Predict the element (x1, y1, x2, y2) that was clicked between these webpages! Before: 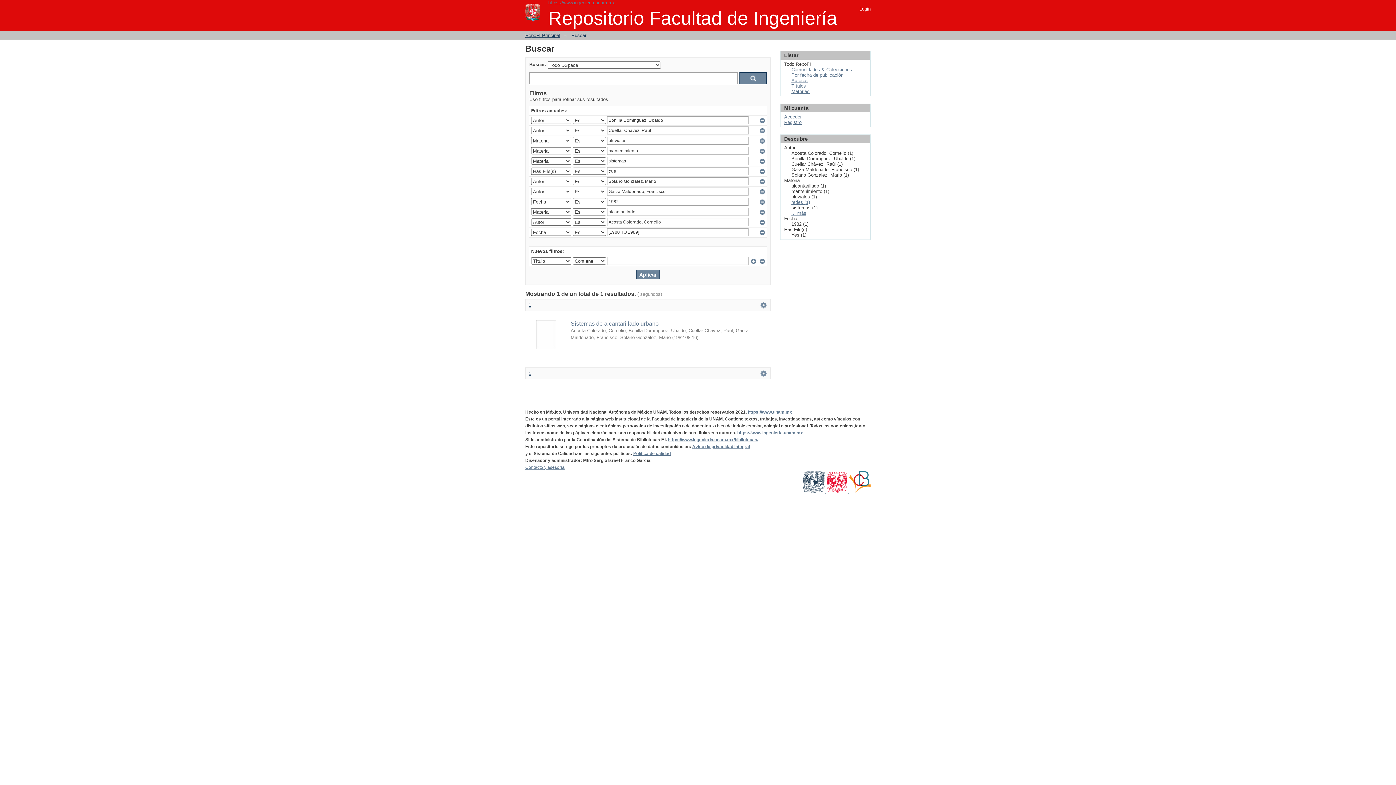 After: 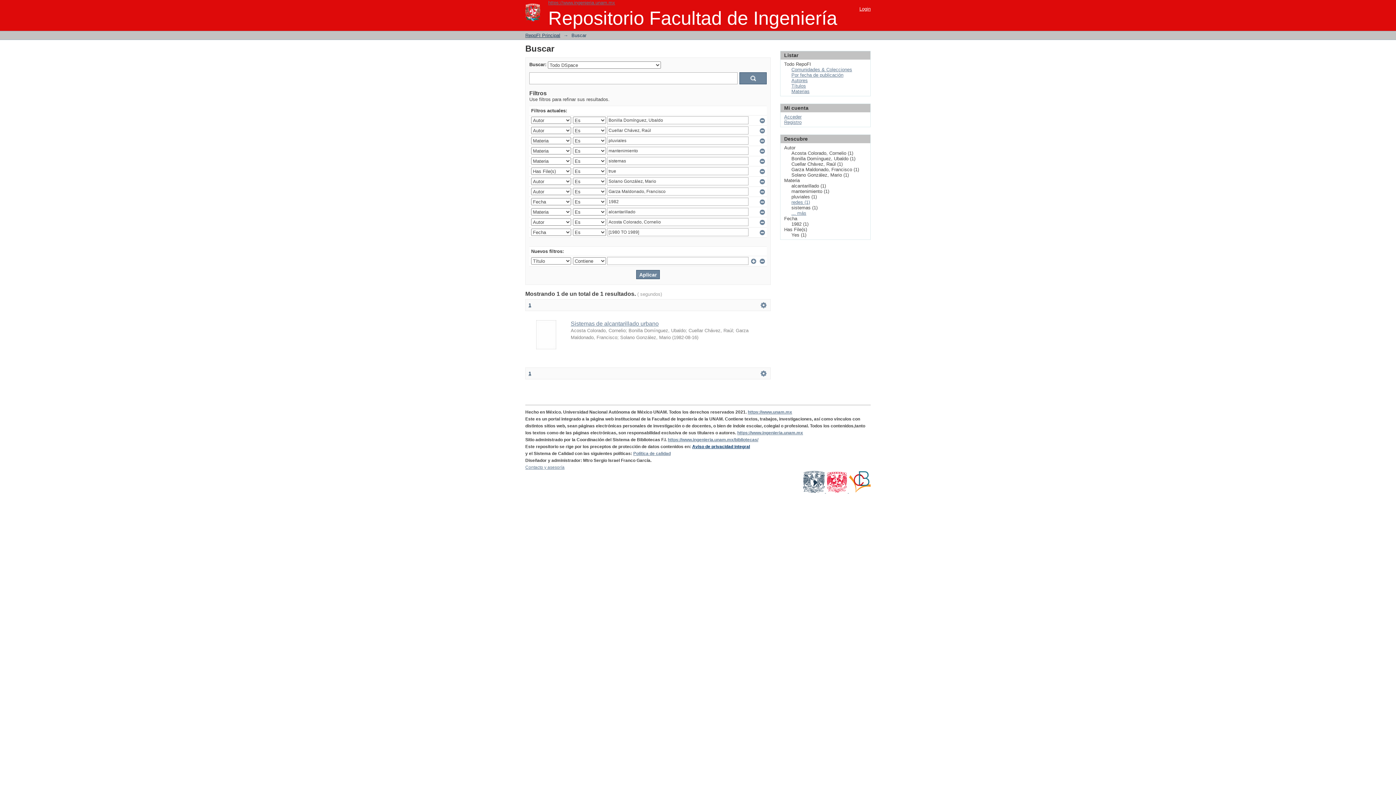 Action: label: Aviso de privacidad integral bbox: (692, 444, 750, 449)